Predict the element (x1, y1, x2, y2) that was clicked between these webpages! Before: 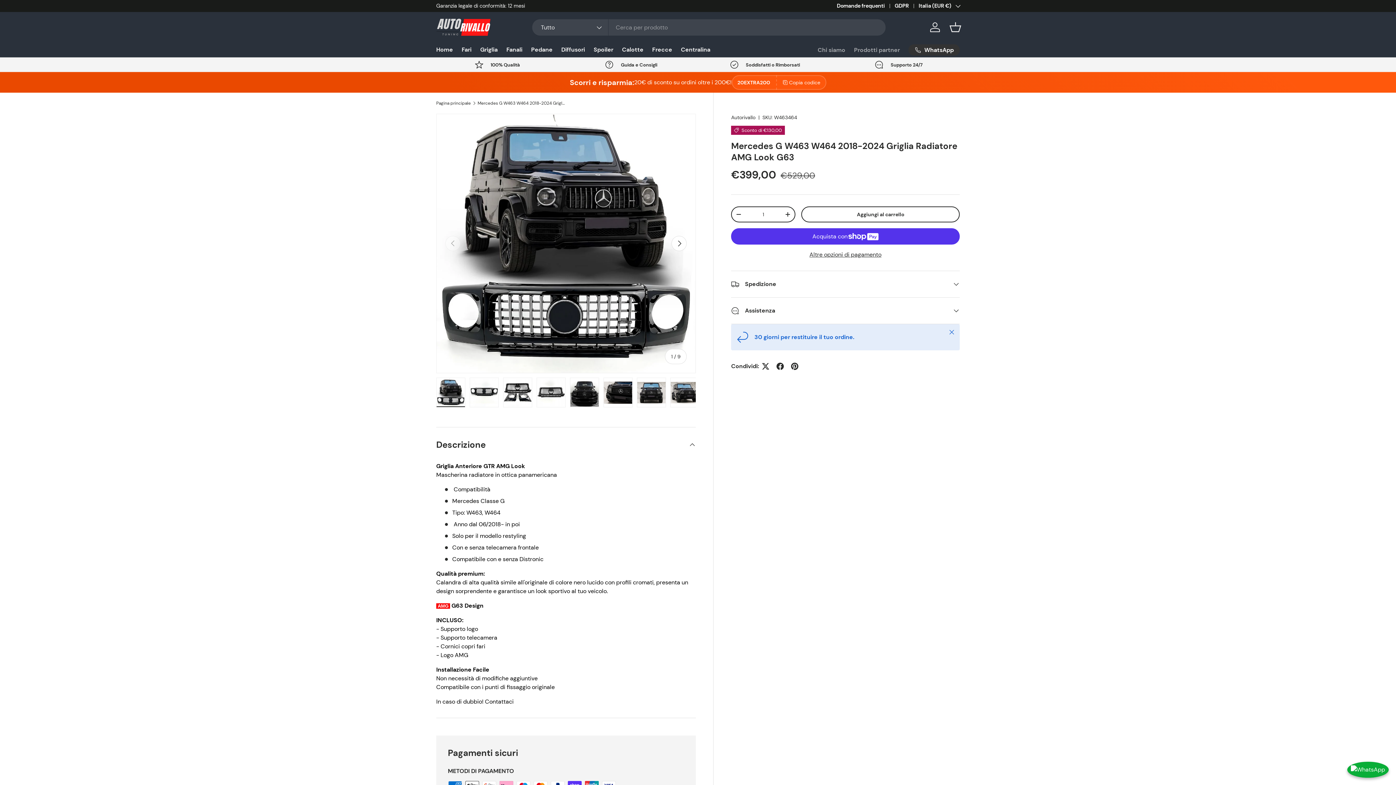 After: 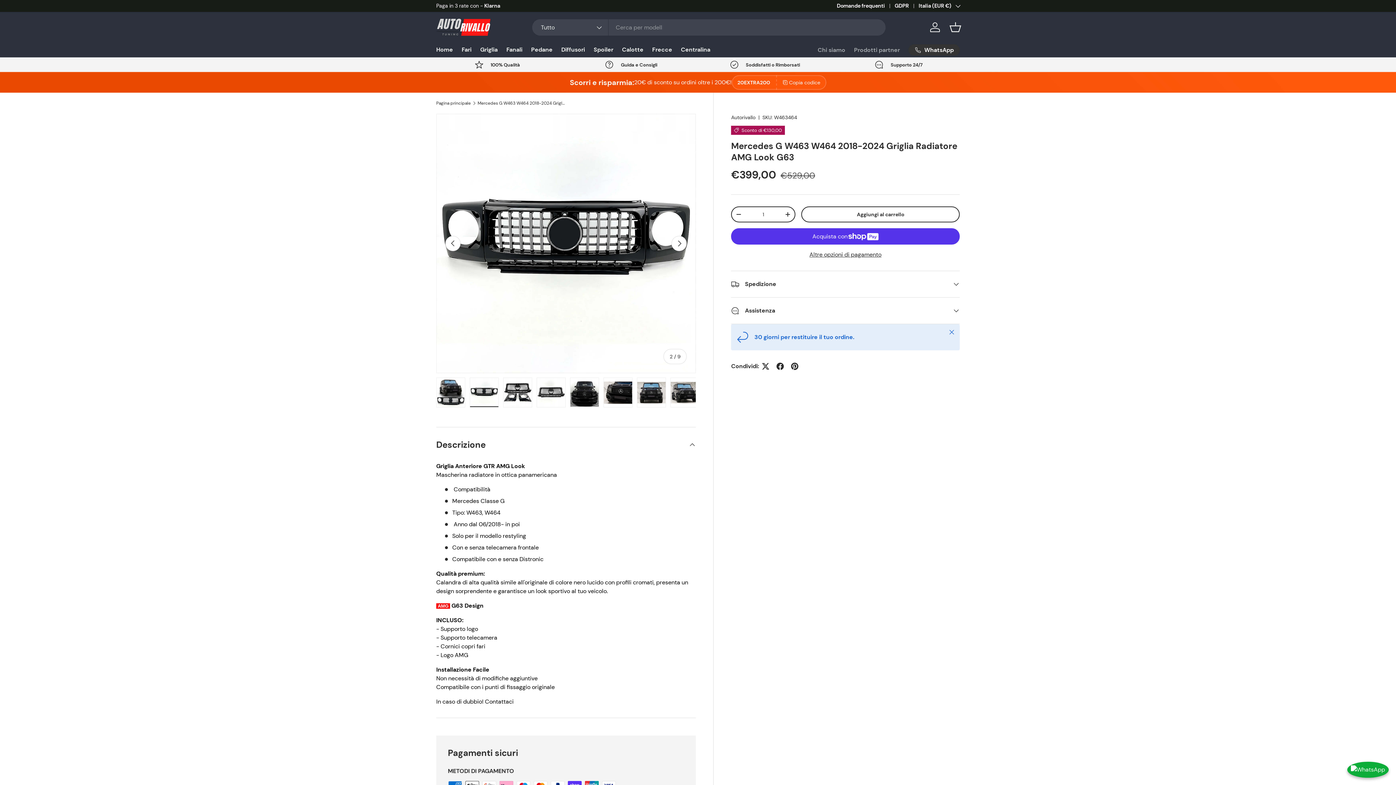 Action: bbox: (469, 377, 498, 407) label: Carica immagine 2 nella visualizzazione galleria